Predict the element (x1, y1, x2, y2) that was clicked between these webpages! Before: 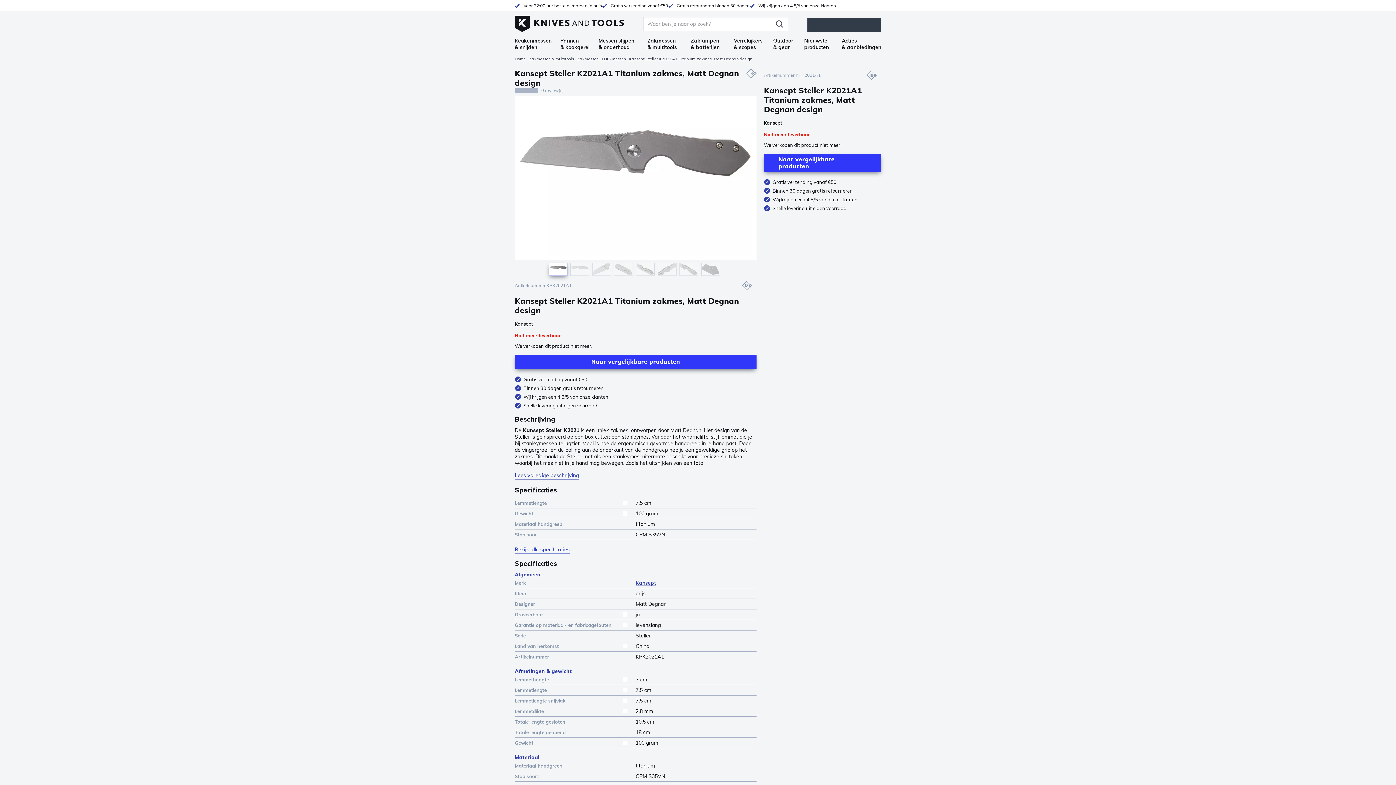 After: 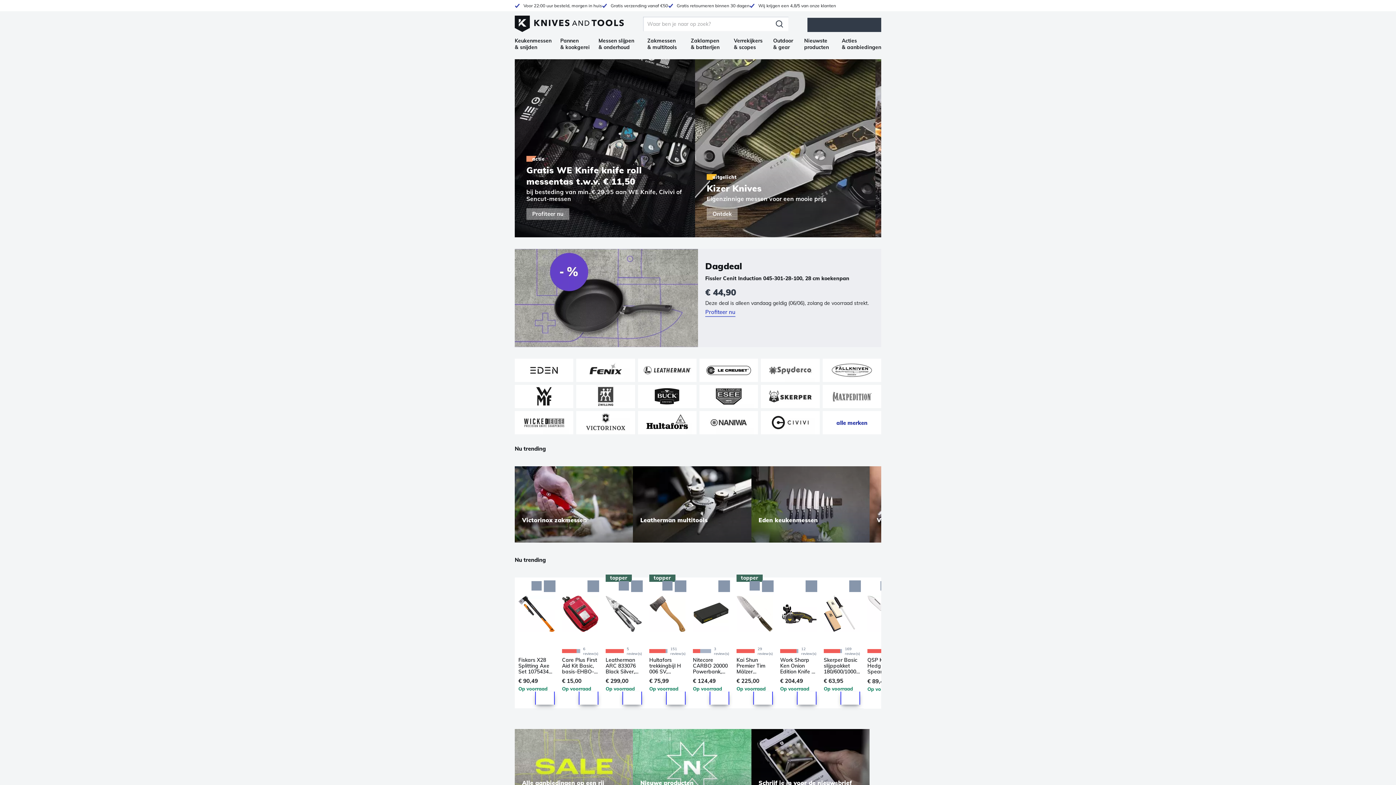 Action: bbox: (514, 13, 624, 31)